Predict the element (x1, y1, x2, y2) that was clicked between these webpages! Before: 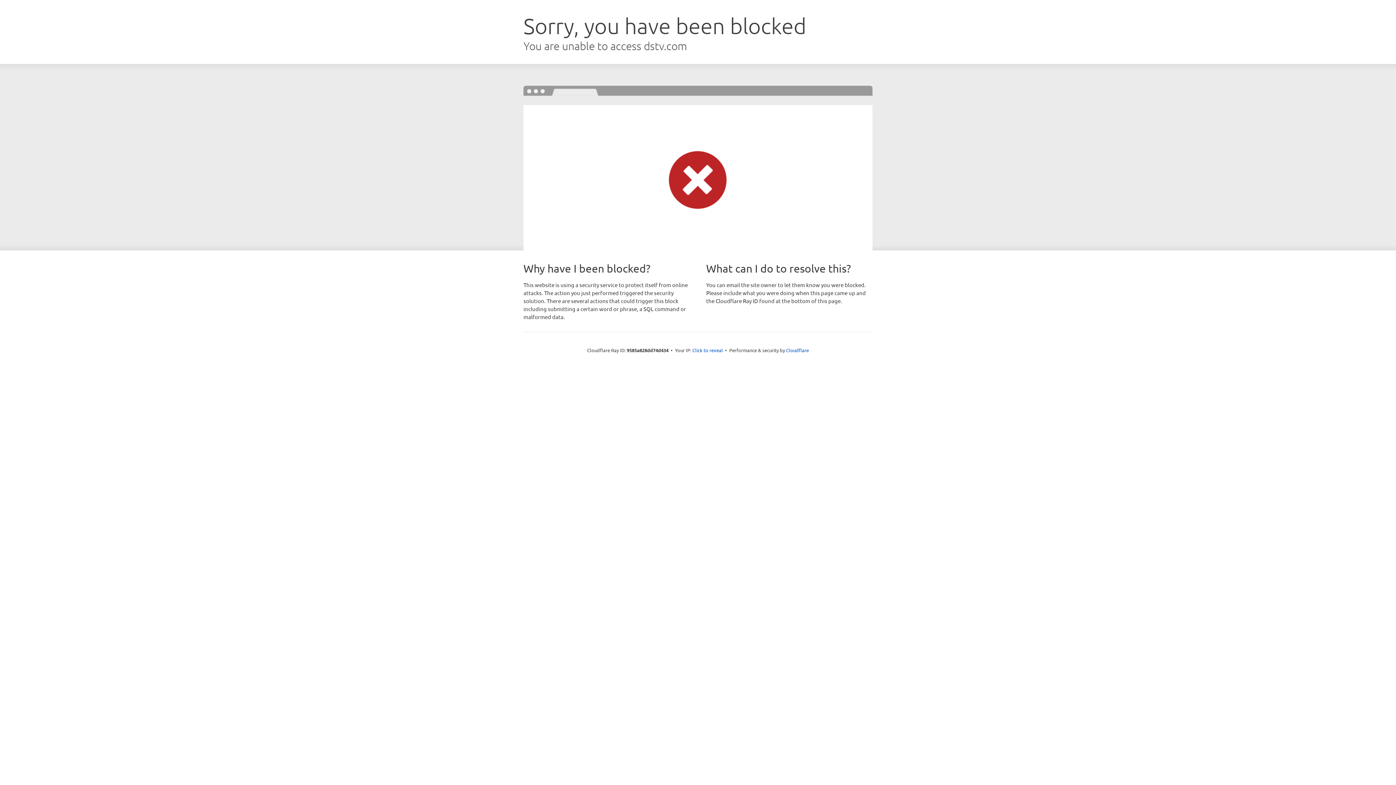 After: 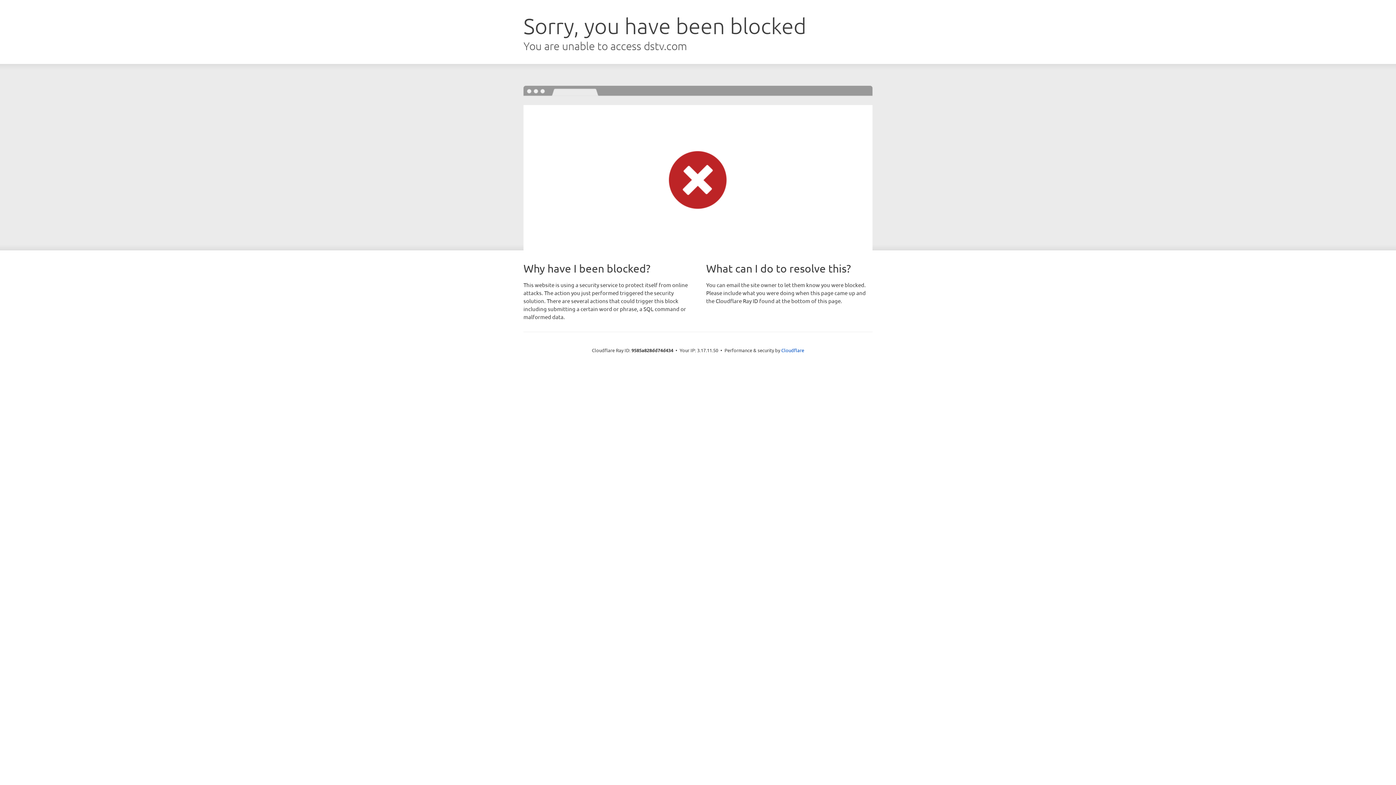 Action: bbox: (692, 346, 723, 353) label: Click to reveal